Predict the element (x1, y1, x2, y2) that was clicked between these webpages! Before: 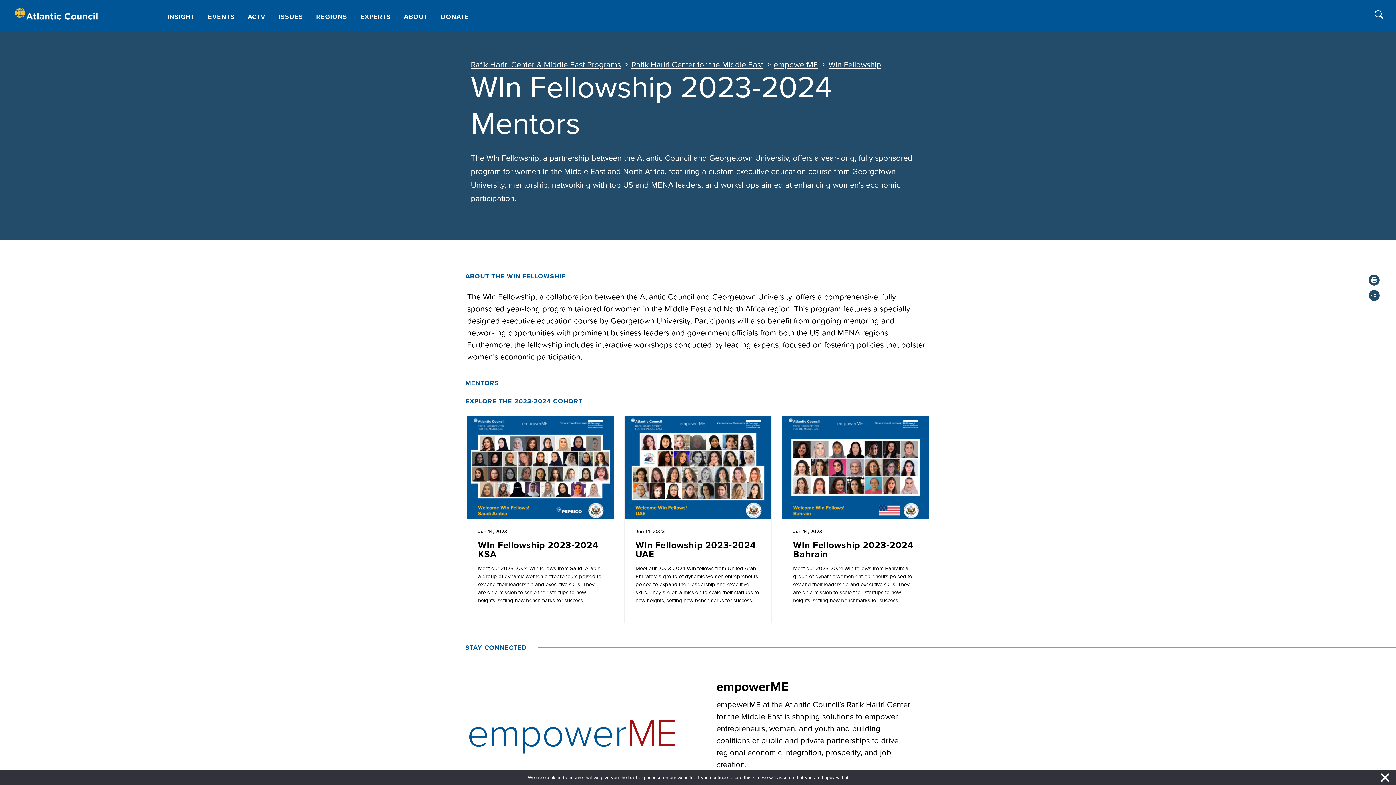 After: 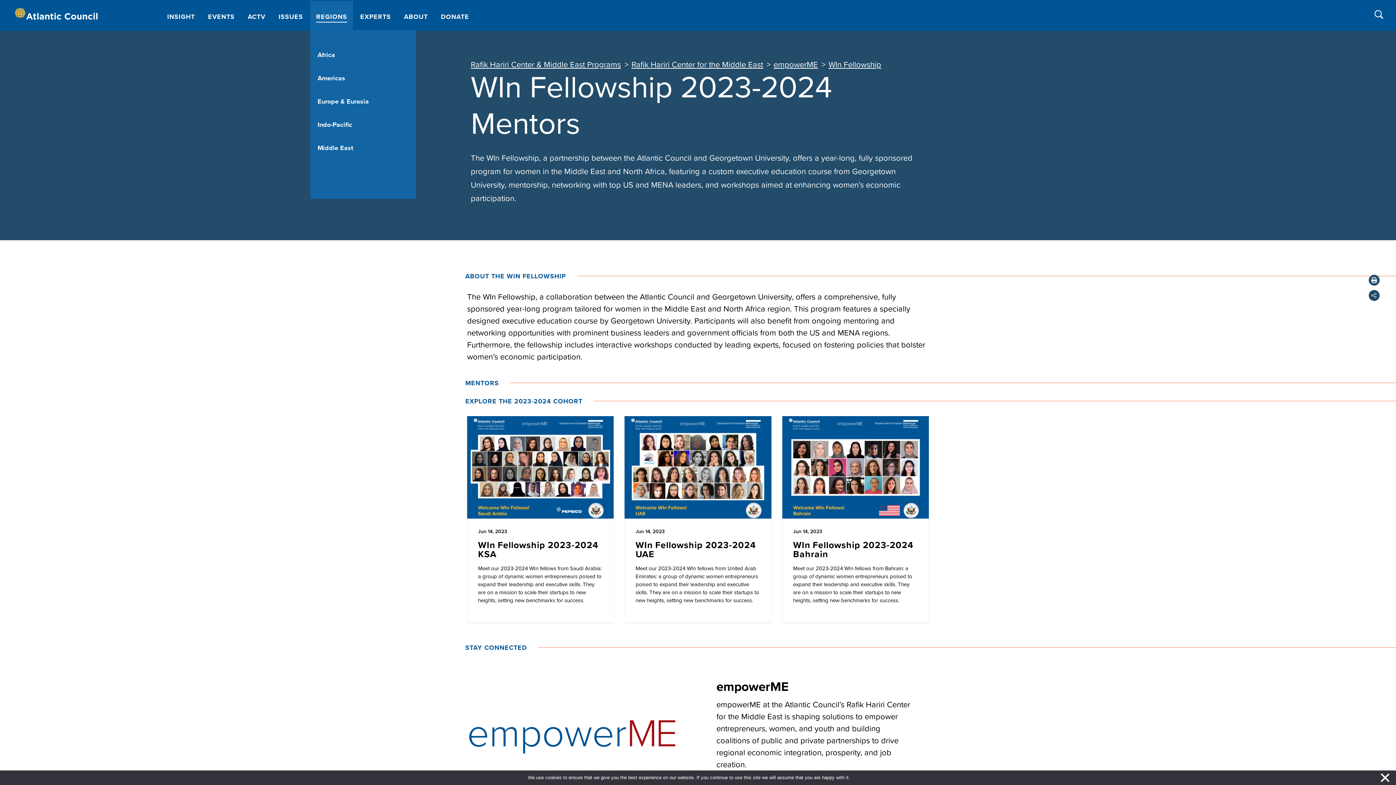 Action: label: REGIONS bbox: (310, 1, 353, 29)